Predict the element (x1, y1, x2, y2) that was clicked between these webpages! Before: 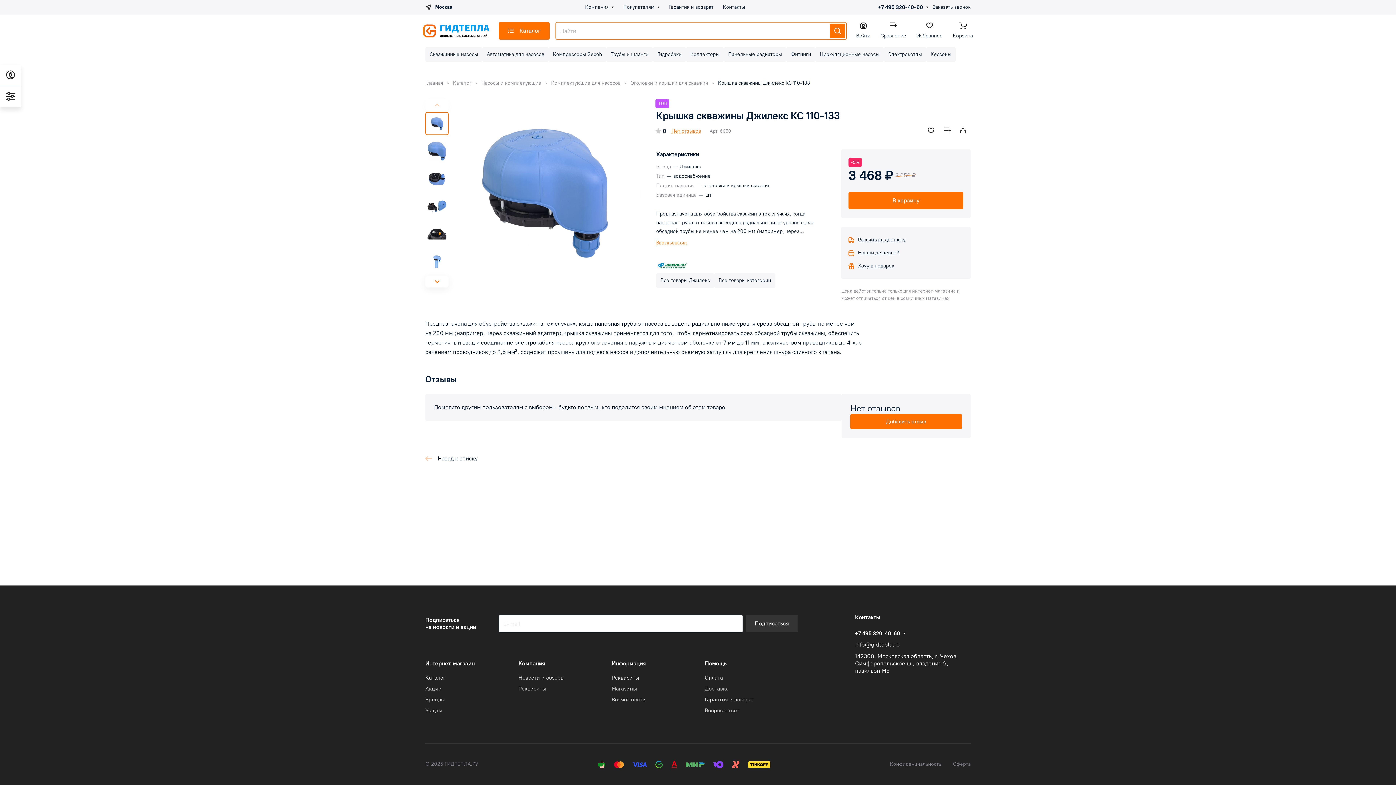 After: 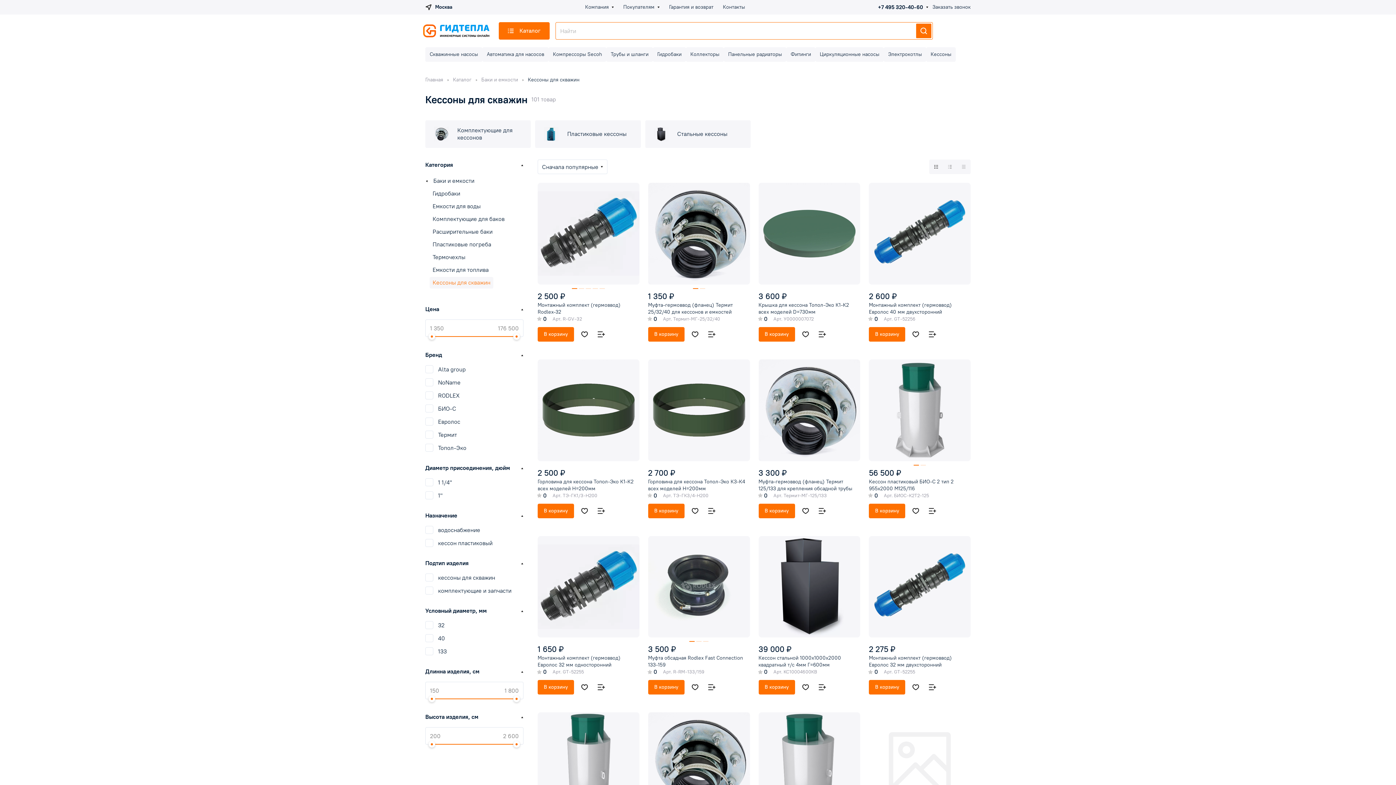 Action: label: Кессоны bbox: (926, 47, 956, 61)